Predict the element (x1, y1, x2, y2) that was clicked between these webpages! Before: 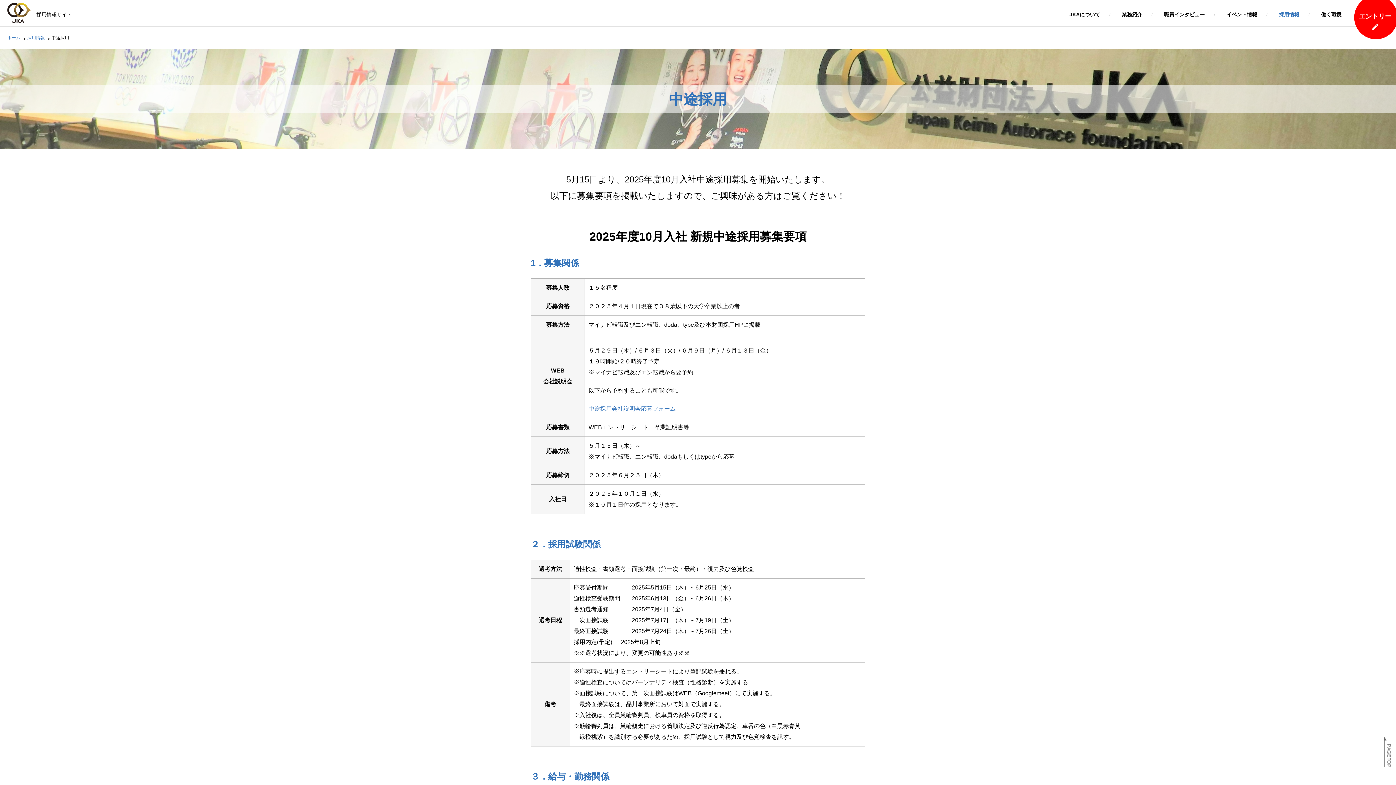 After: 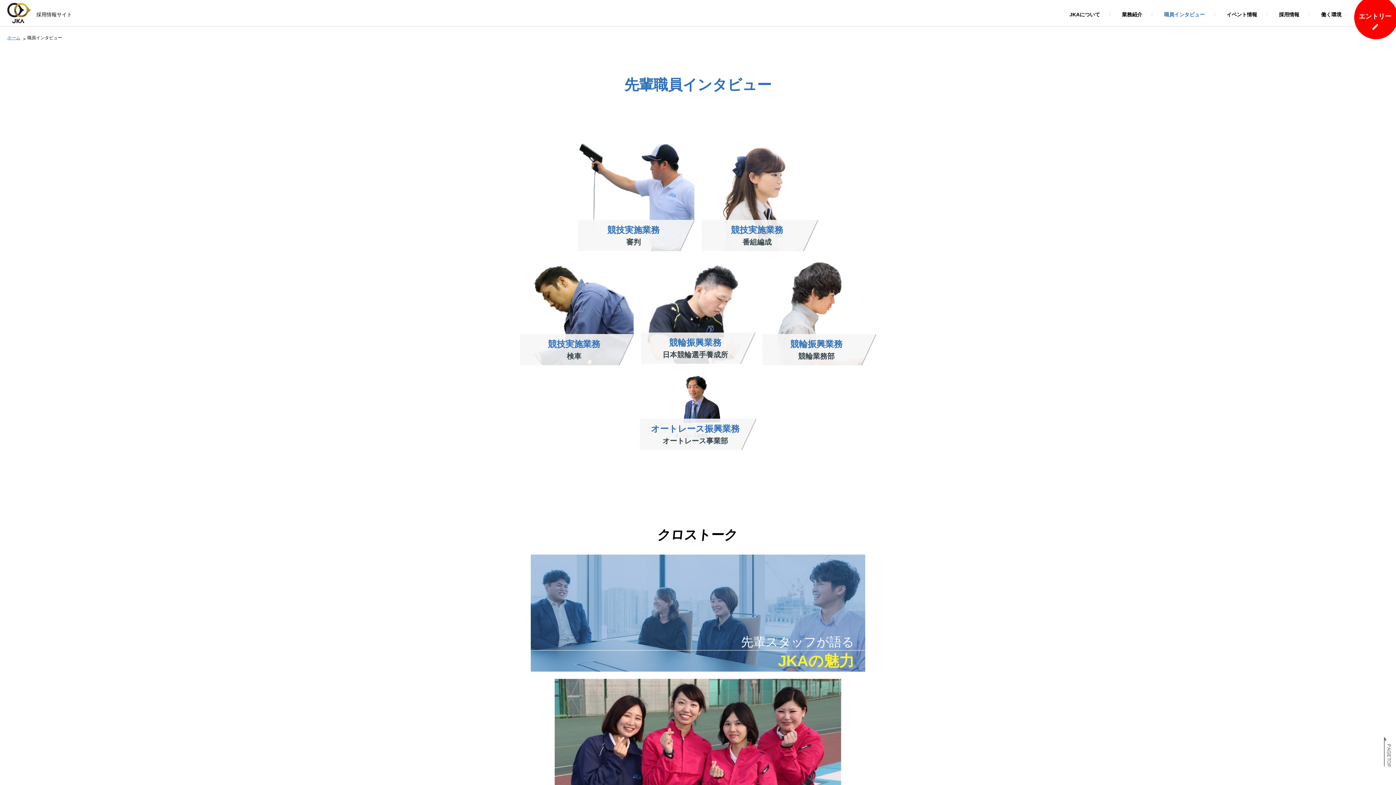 Action: bbox: (1164, 9, 1205, 19) label: 職員インタビュー